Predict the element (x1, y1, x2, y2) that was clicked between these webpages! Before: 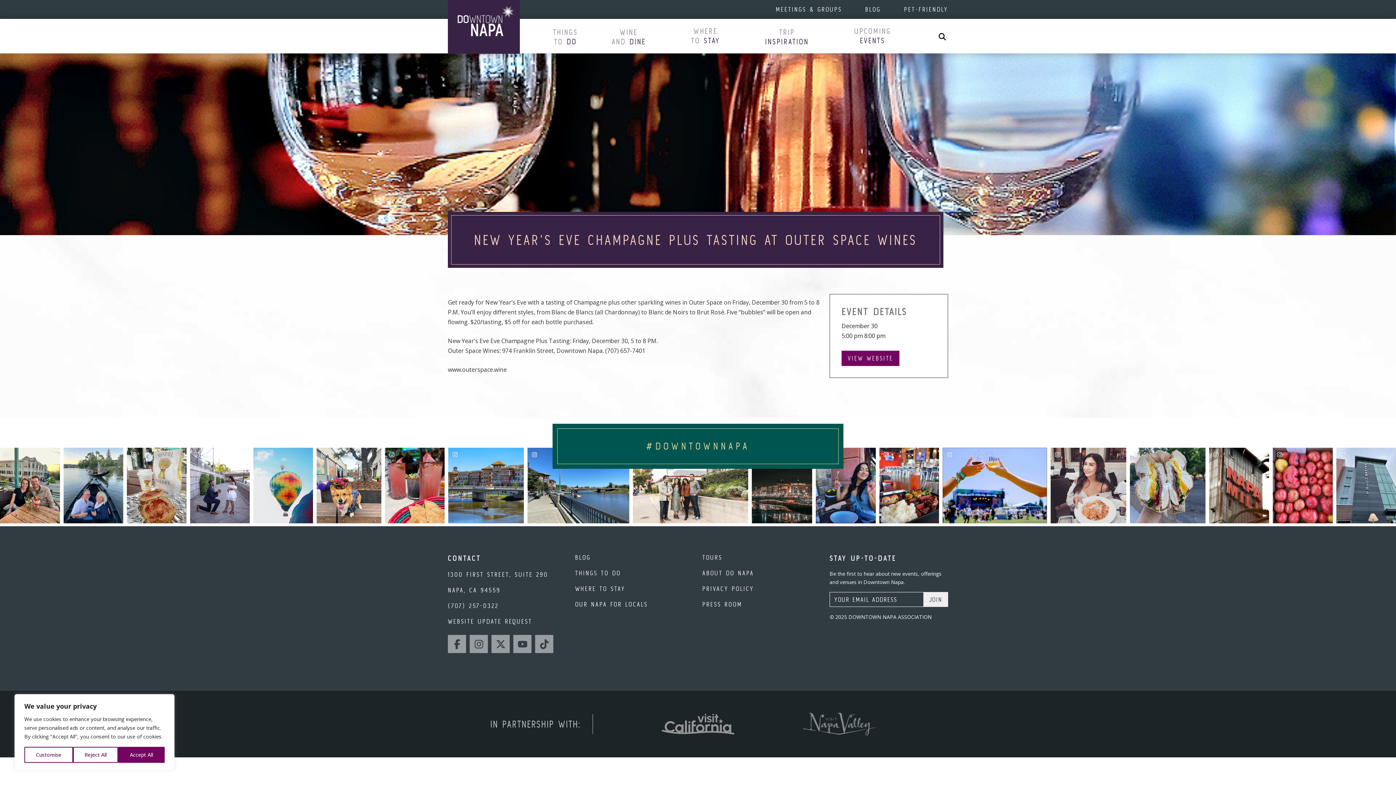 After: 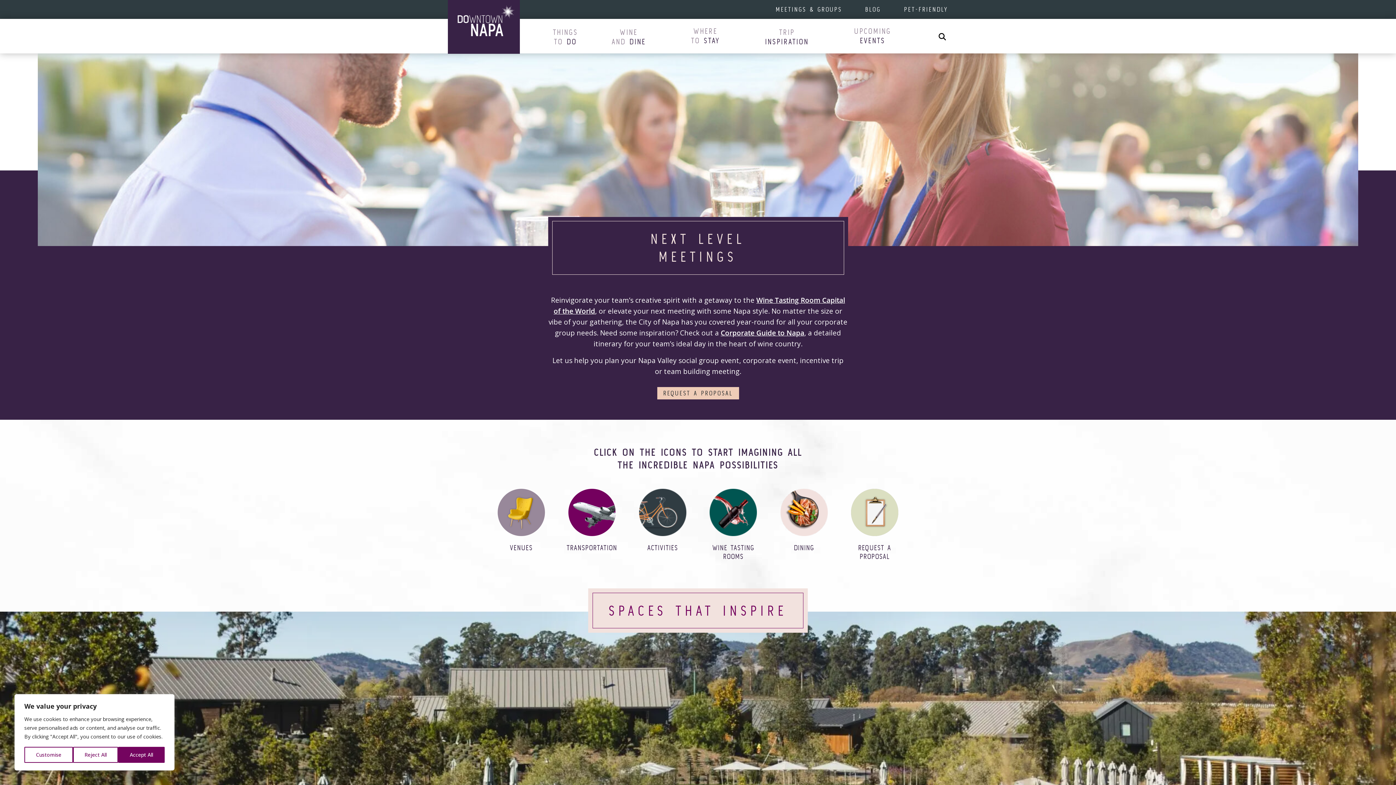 Action: label: MEETINGS & GROUPS bbox: (776, 5, 842, 13)